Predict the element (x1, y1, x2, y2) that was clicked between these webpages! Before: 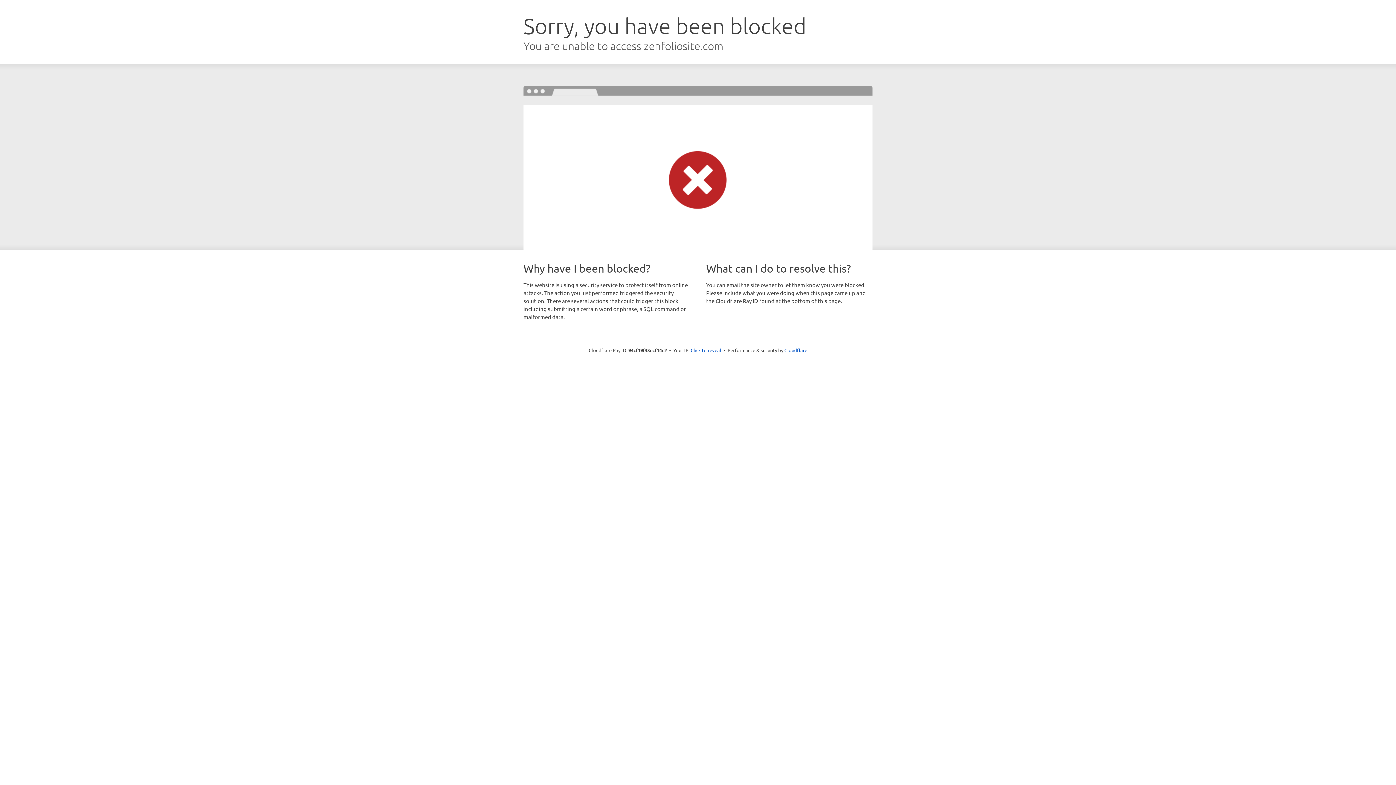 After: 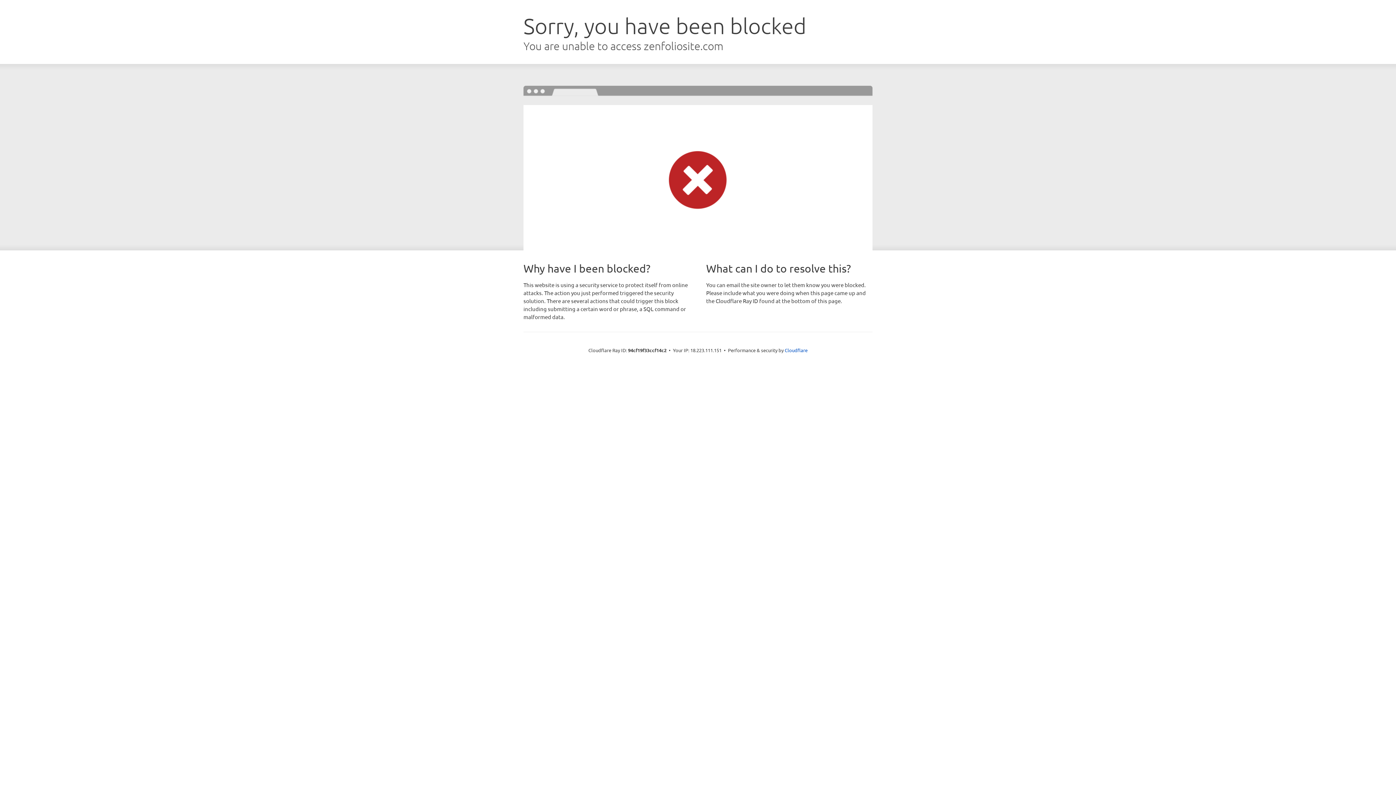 Action: label: Click to reveal bbox: (690, 346, 721, 353)